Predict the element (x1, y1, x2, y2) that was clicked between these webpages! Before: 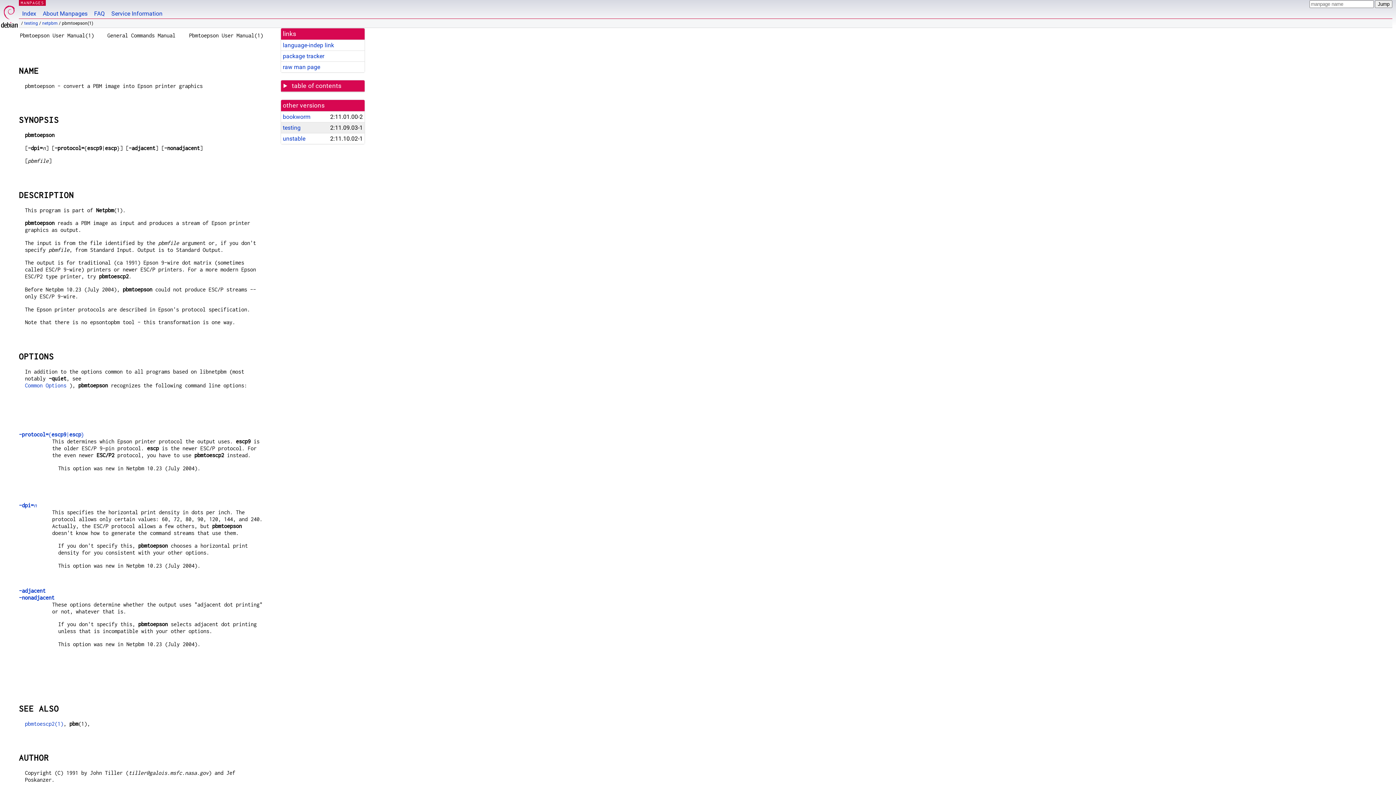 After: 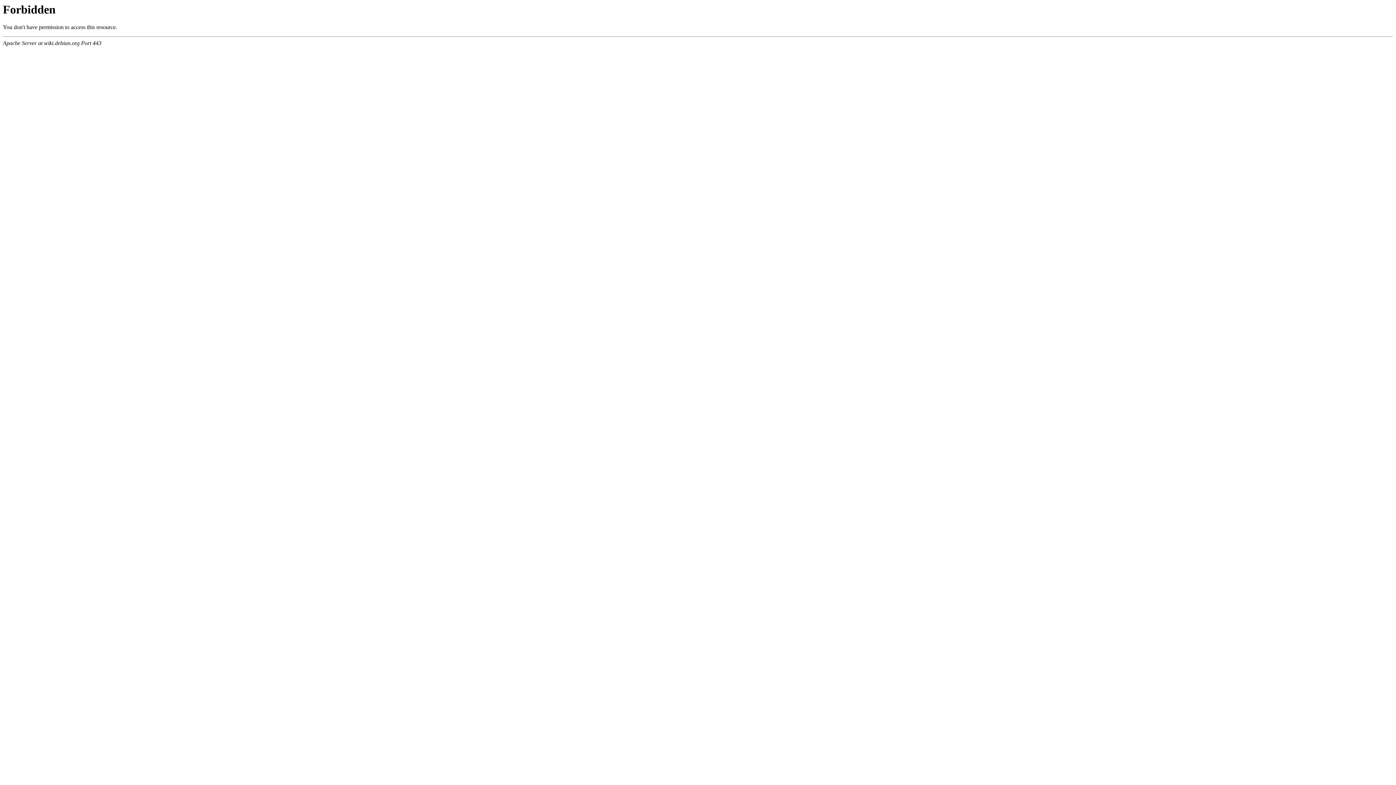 Action: label: Service Information bbox: (108, 0, 165, 18)